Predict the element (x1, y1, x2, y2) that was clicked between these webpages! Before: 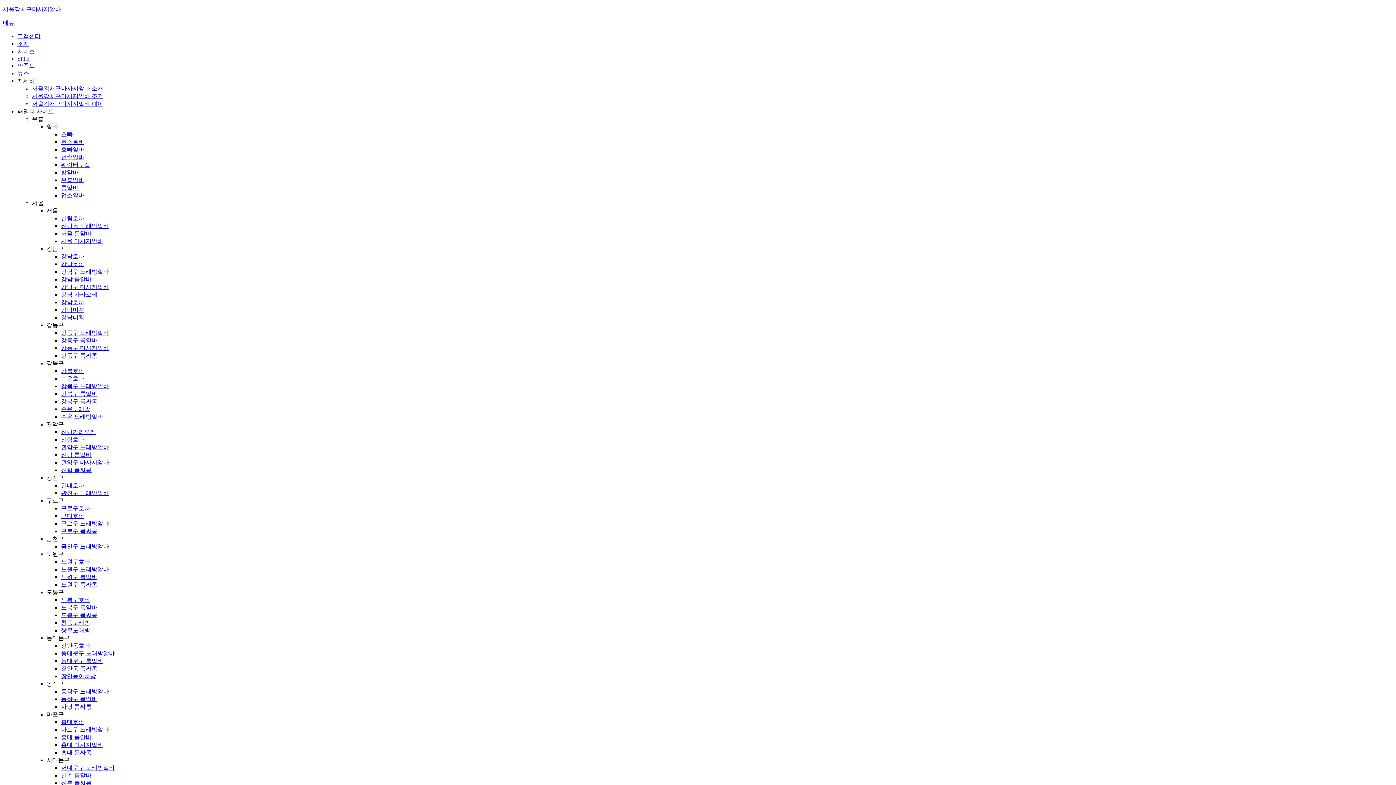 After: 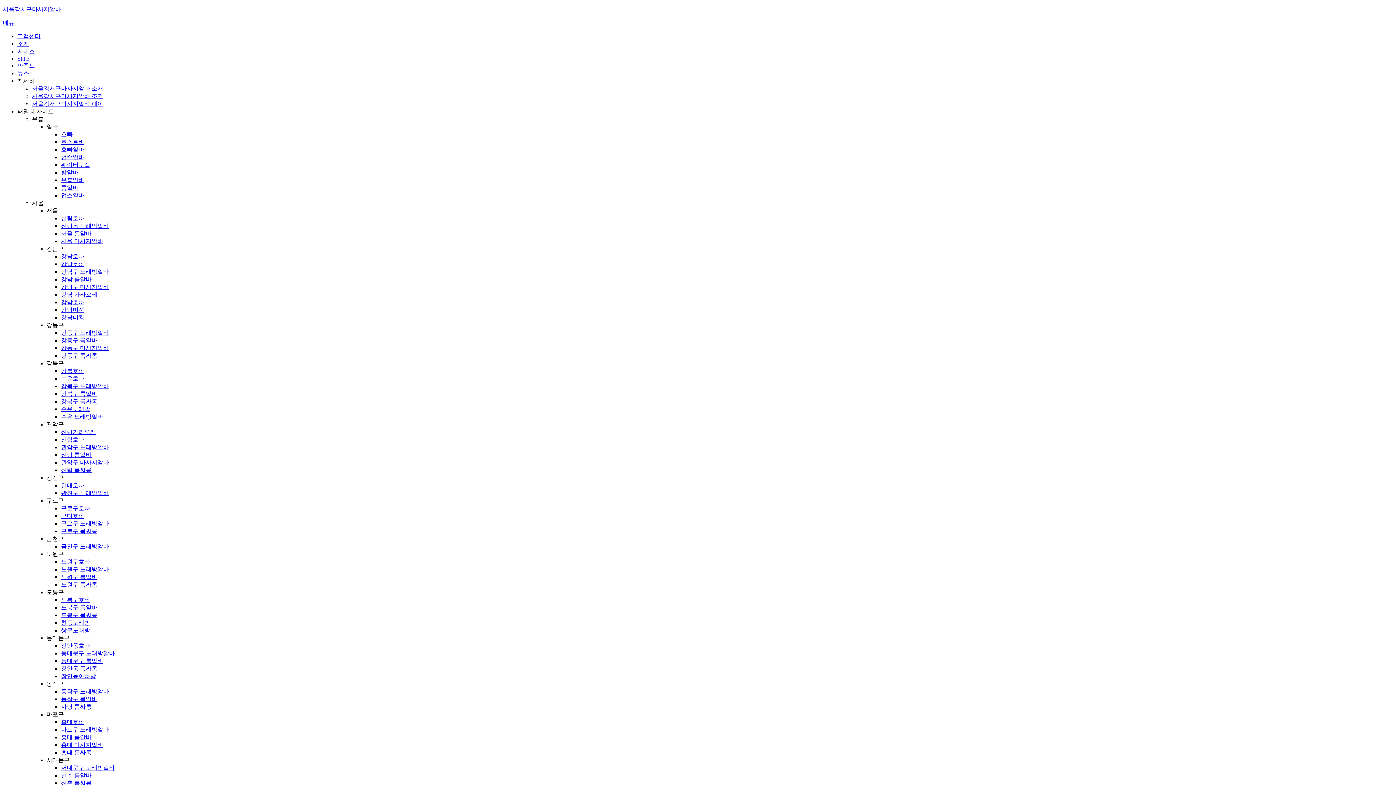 Action: bbox: (61, 215, 84, 221) label: 신림호빠